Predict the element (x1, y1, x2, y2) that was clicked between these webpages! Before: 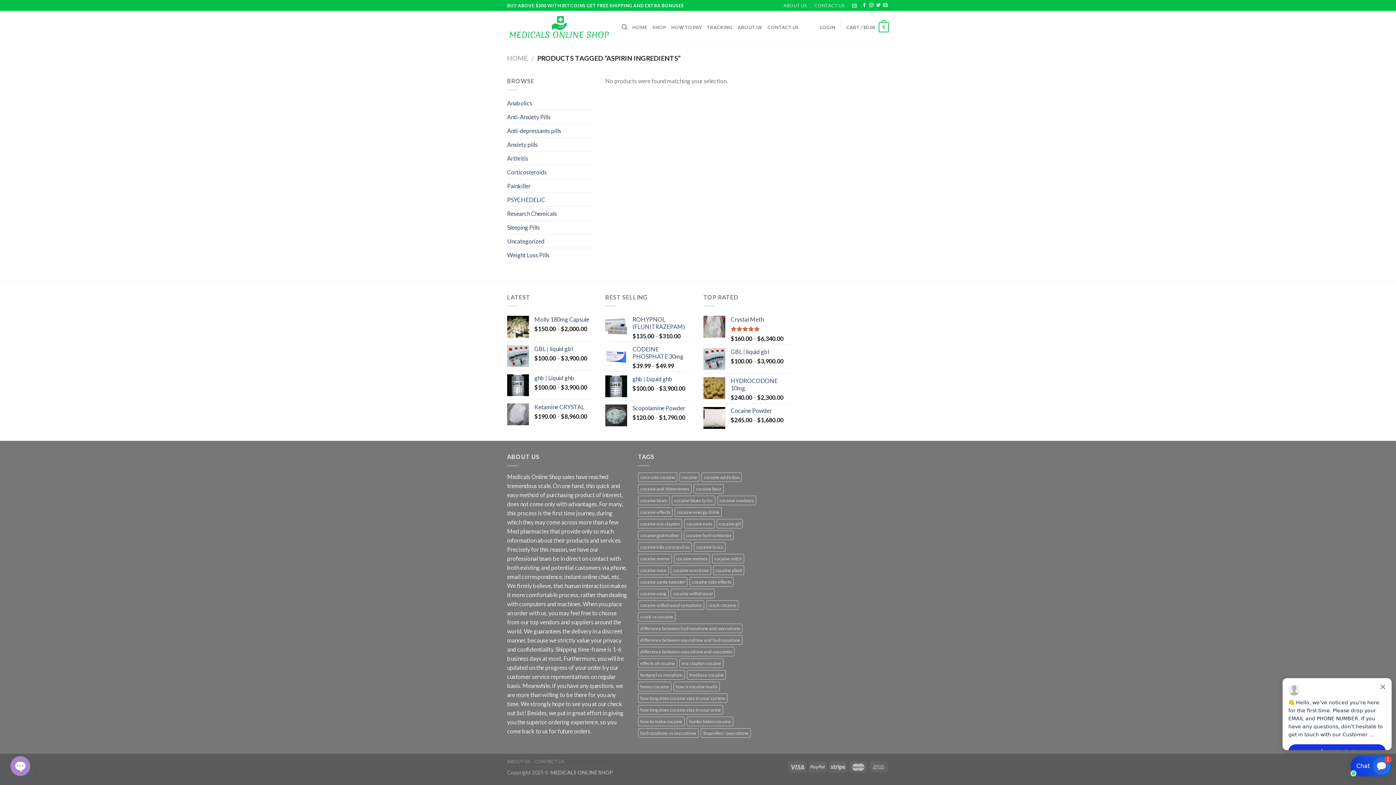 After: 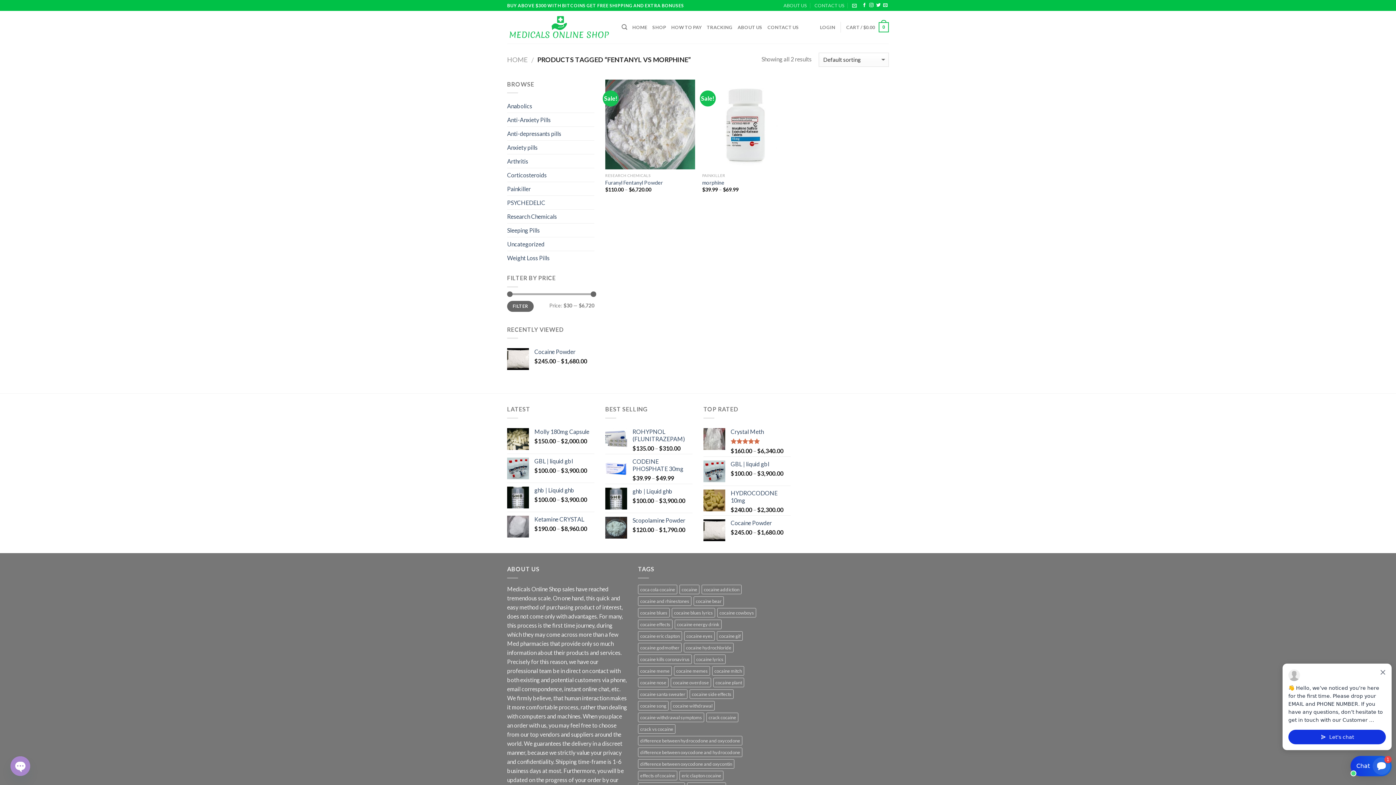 Action: bbox: (638, 670, 685, 679) label: fentanyl vs morphine (2 products)